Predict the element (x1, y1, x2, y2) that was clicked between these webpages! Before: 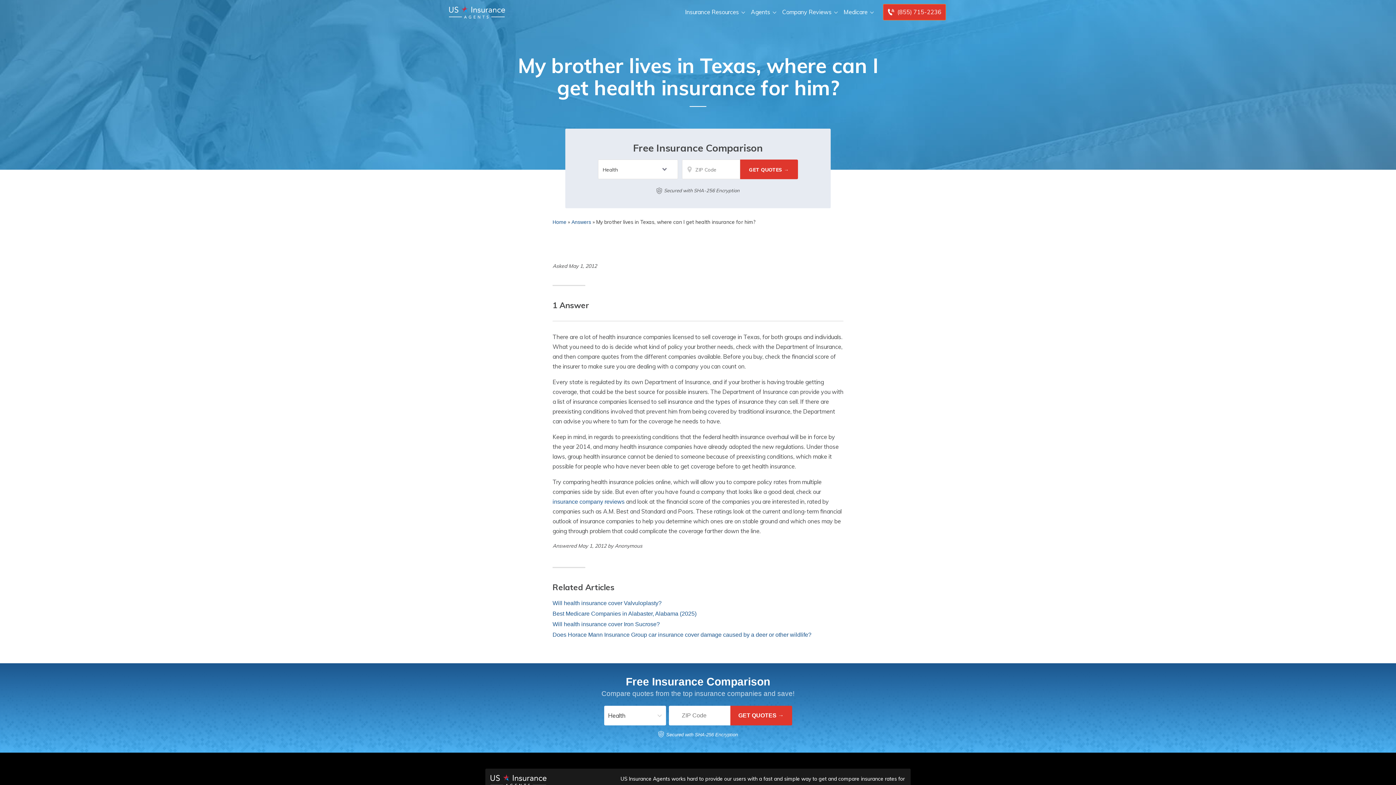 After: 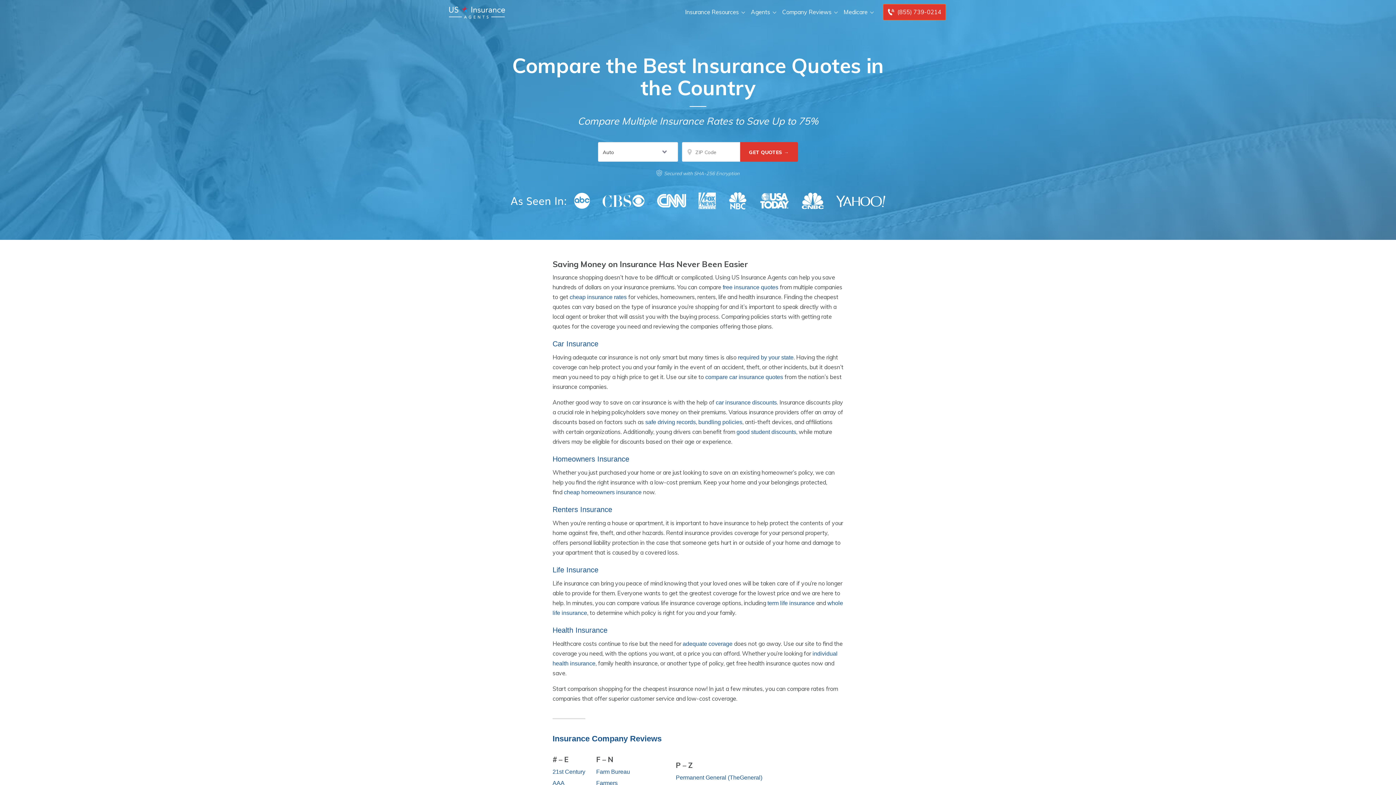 Action: bbox: (491, 778, 546, 785)